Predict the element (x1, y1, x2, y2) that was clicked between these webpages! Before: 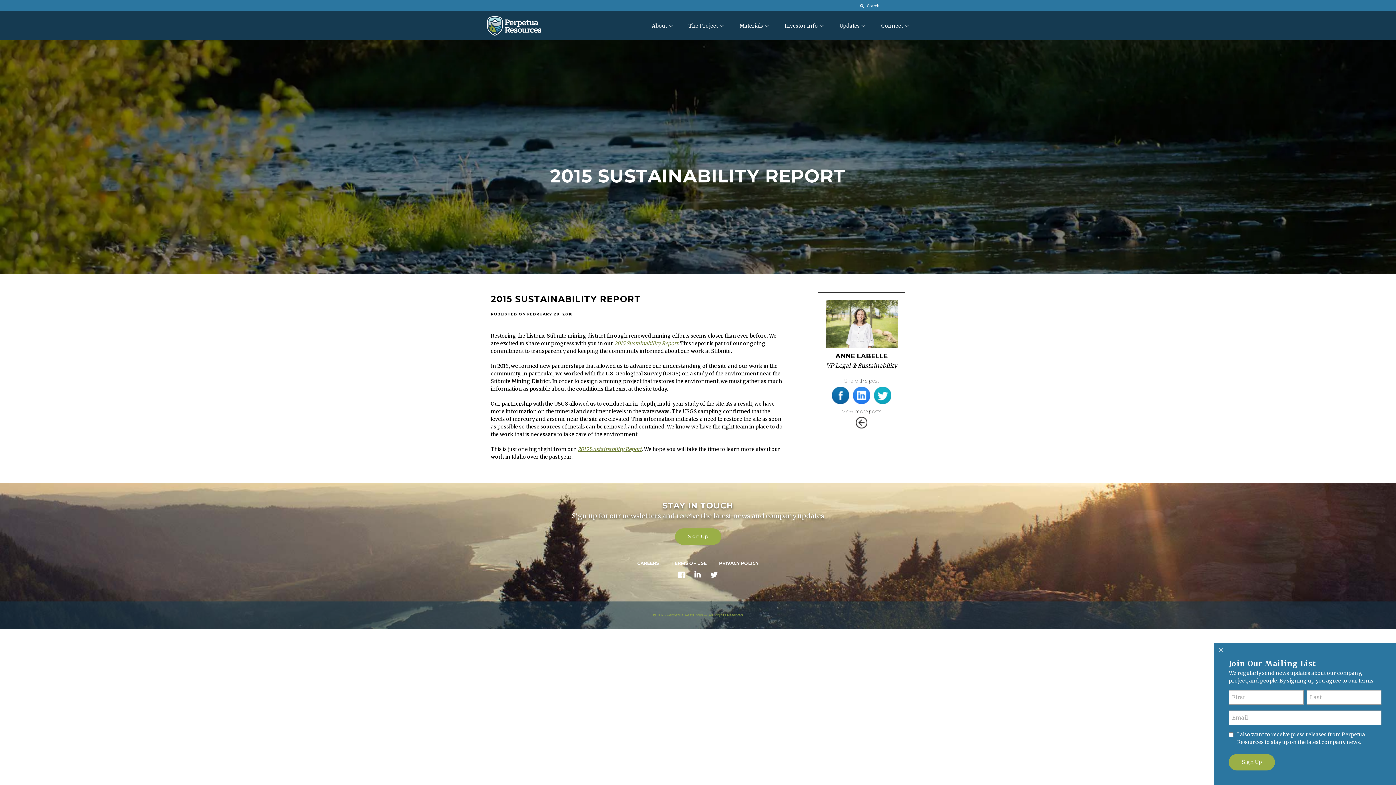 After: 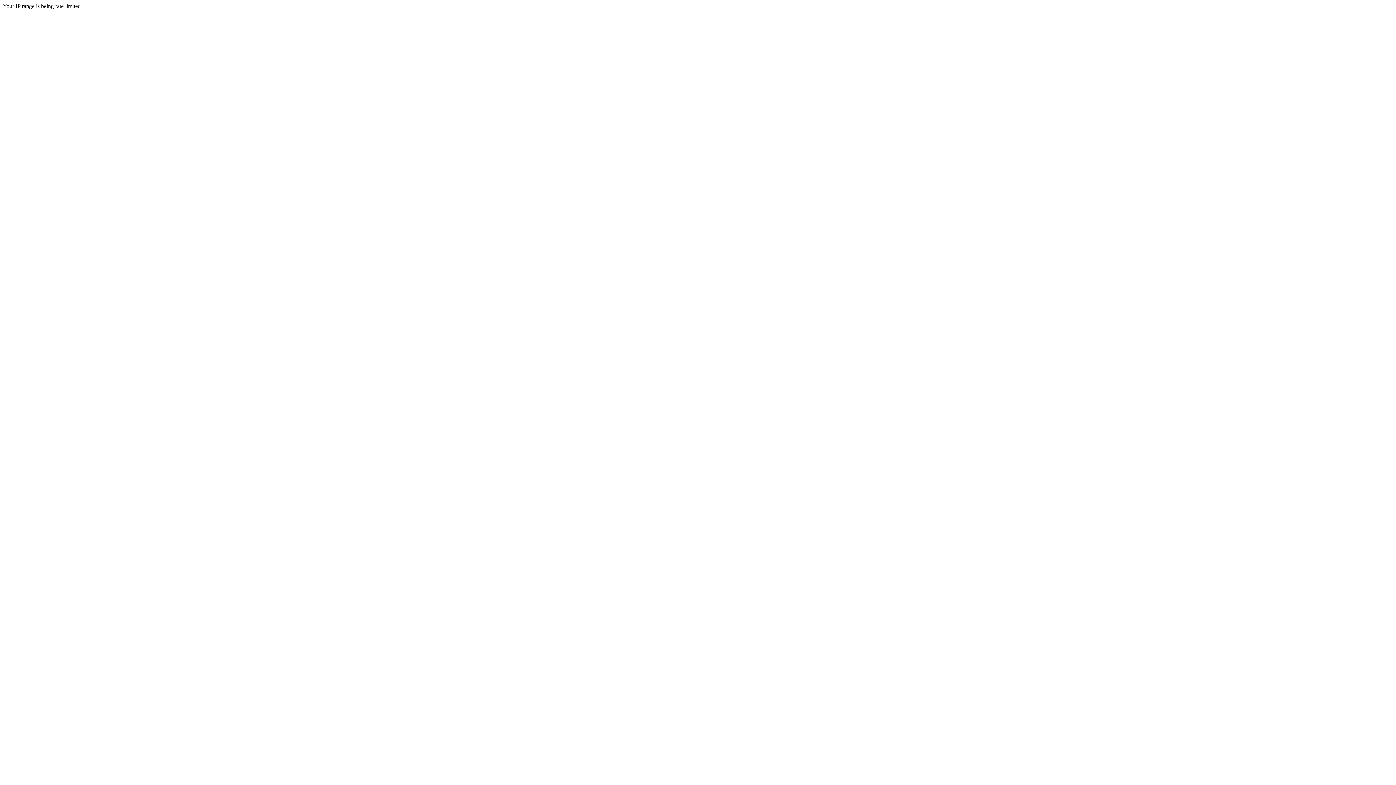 Action: bbox: (688, 11, 724, 40) label: The Project